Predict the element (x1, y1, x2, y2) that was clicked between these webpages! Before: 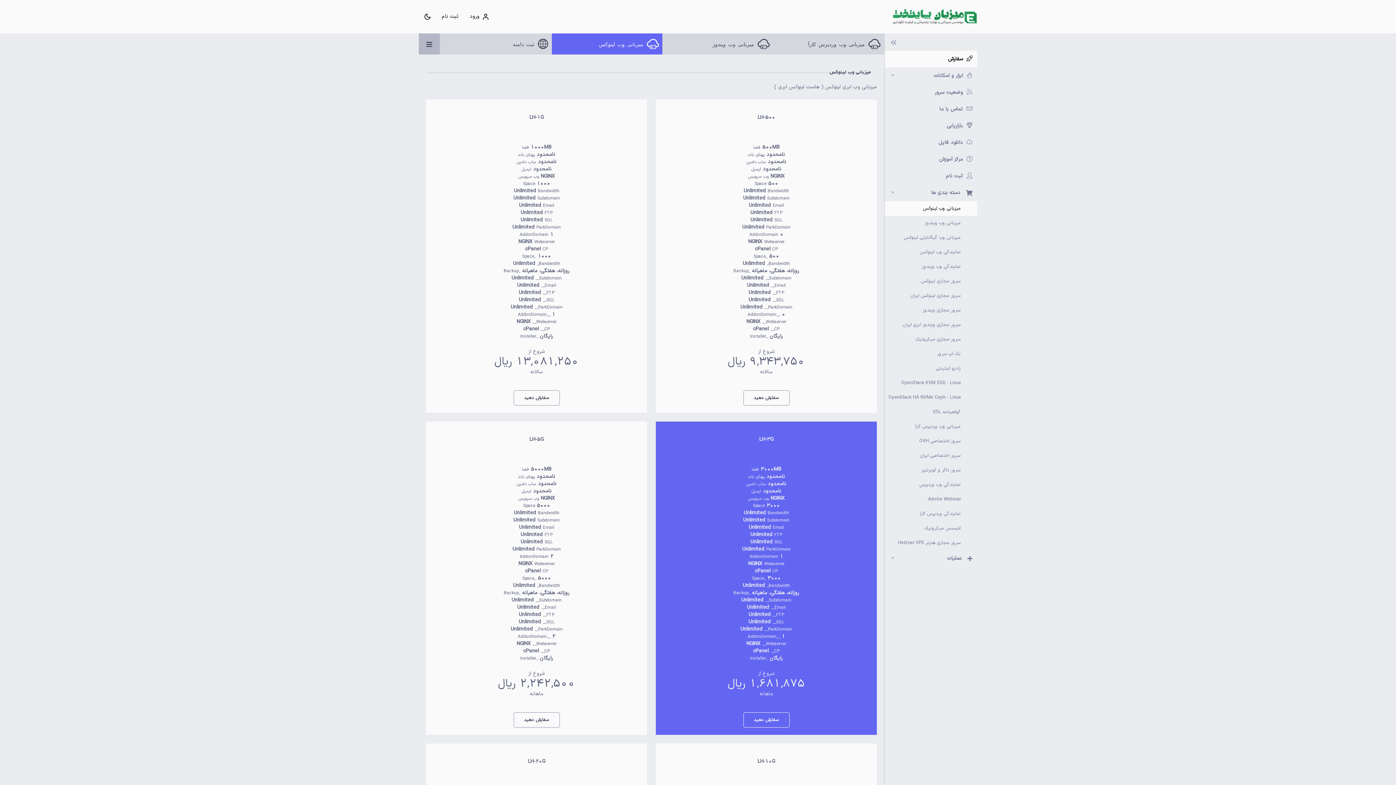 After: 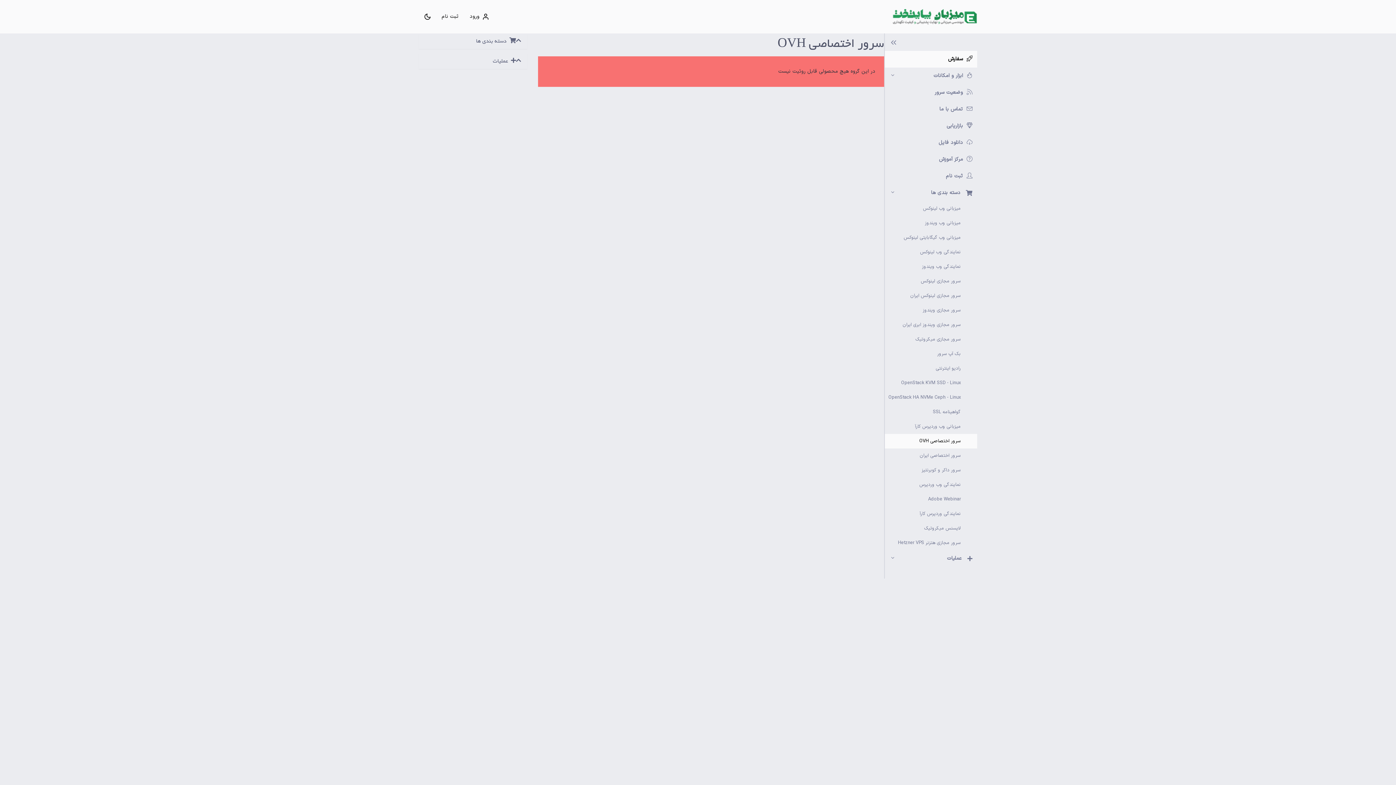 Action: label: سرور اختصاصی OVH bbox: (884, 434, 977, 448)